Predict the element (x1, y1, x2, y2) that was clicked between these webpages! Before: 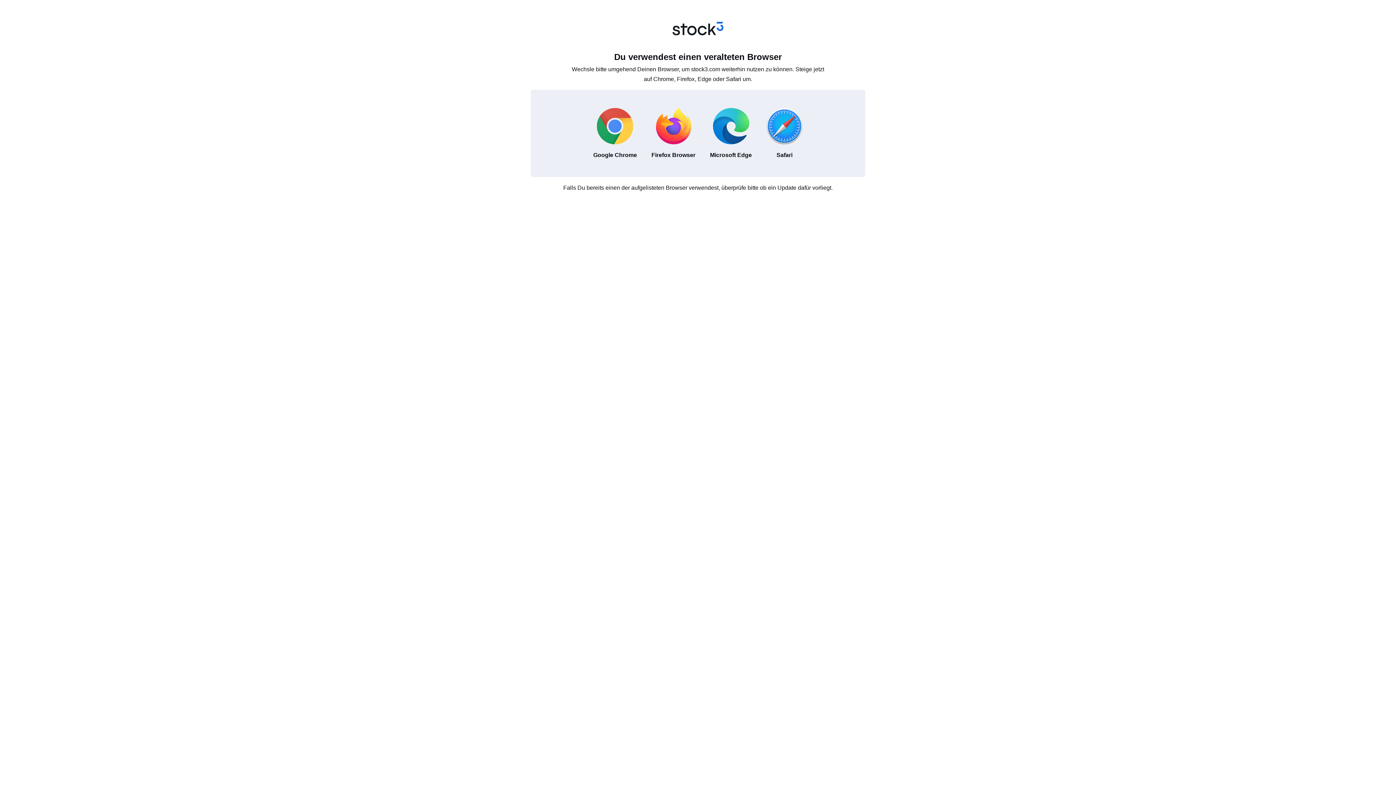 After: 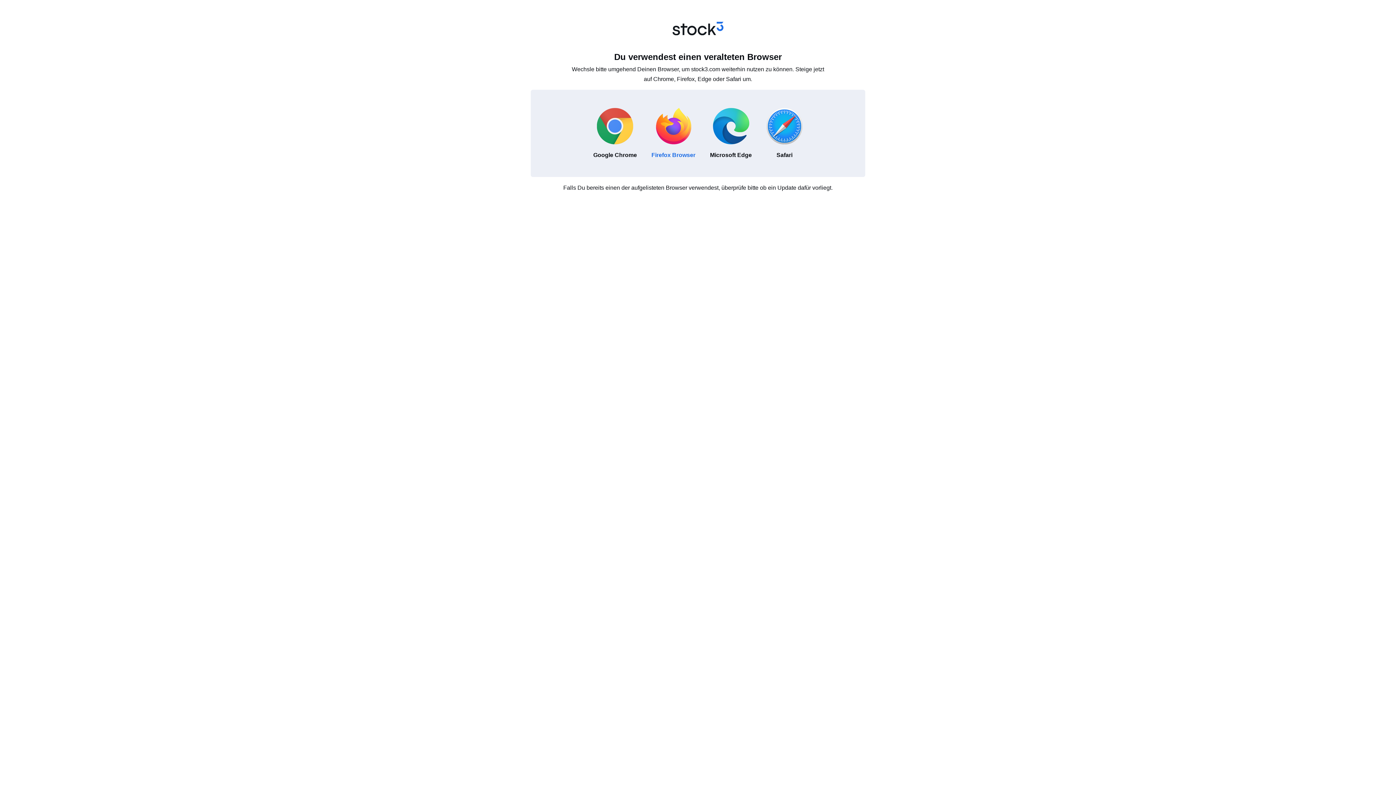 Action: bbox: (644, 100, 702, 166) label: Firefox Browser